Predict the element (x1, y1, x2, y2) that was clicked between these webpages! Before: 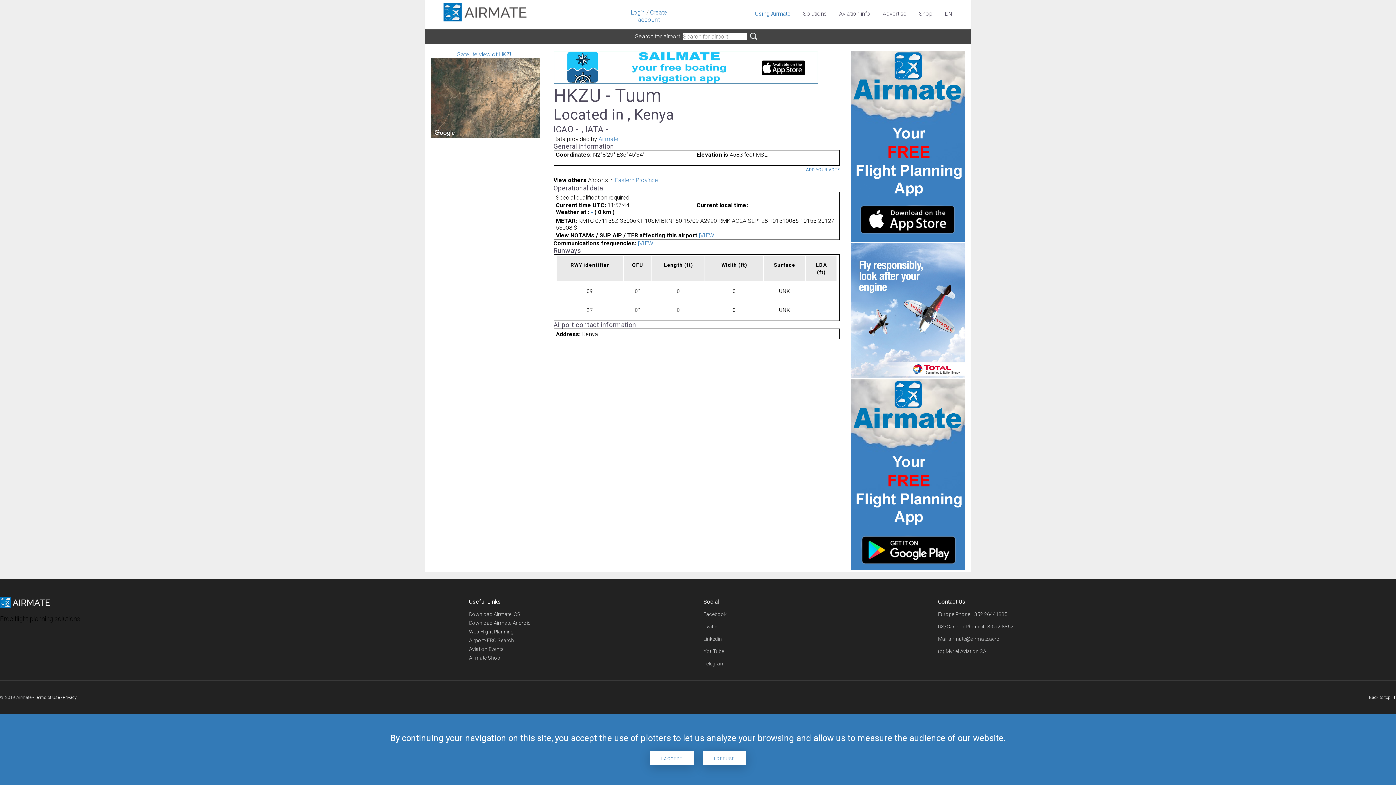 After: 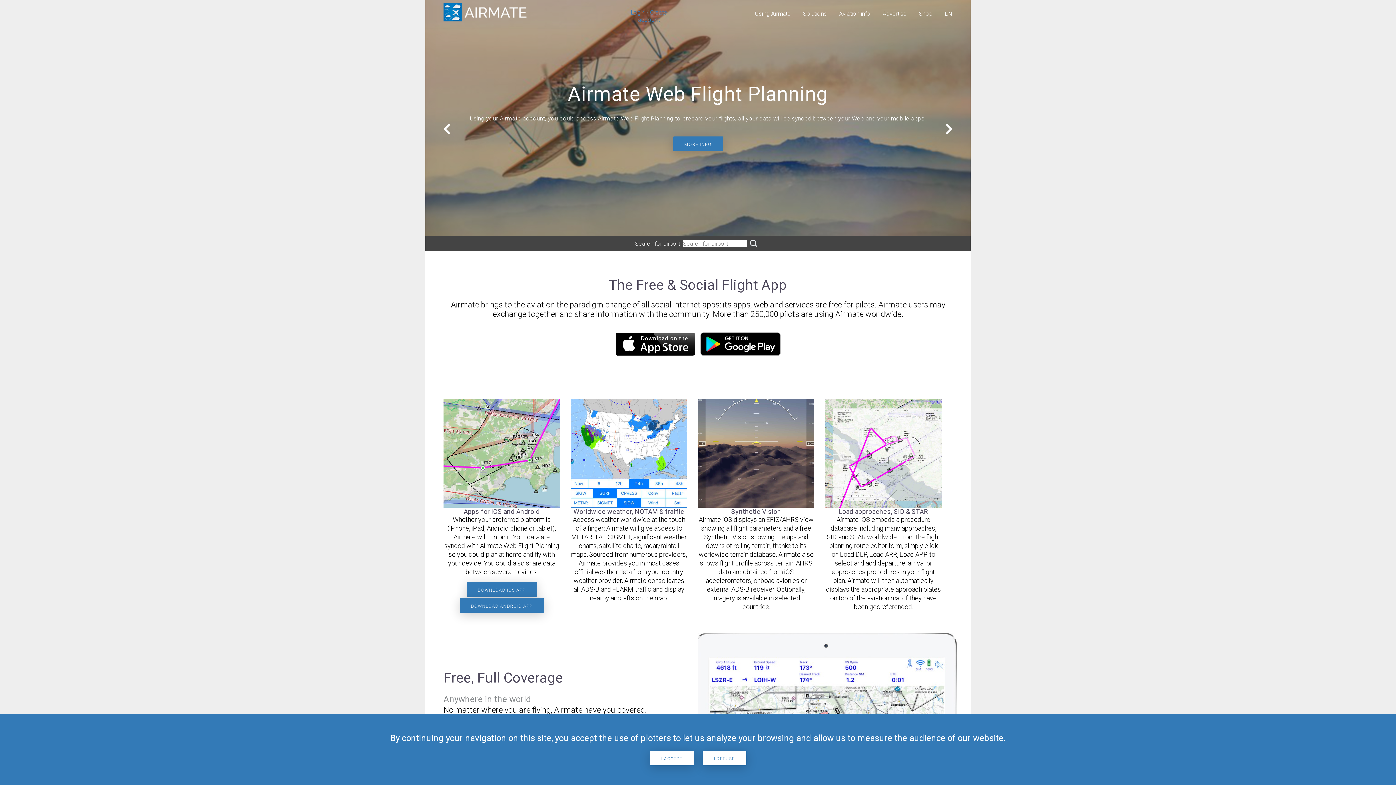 Action: bbox: (443, 0, 529, 29)